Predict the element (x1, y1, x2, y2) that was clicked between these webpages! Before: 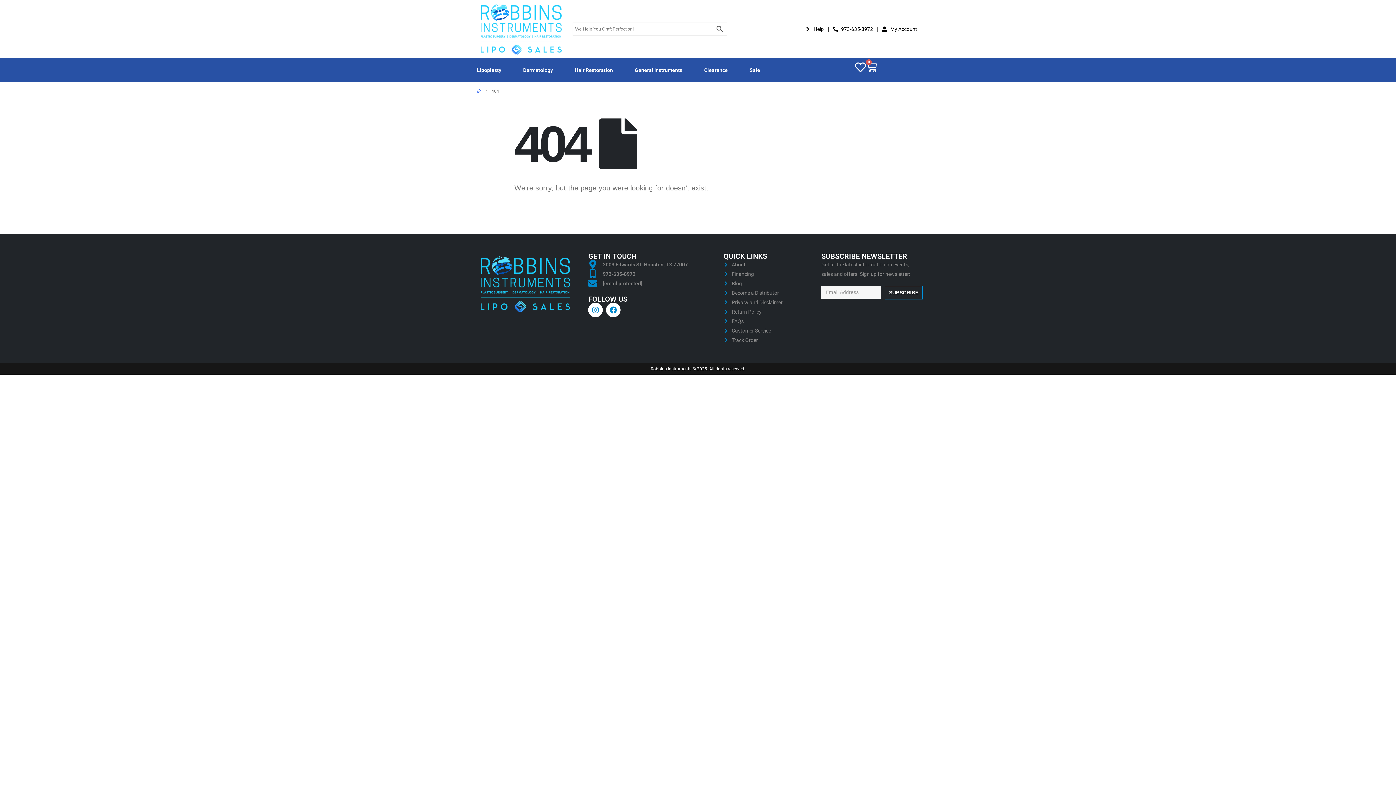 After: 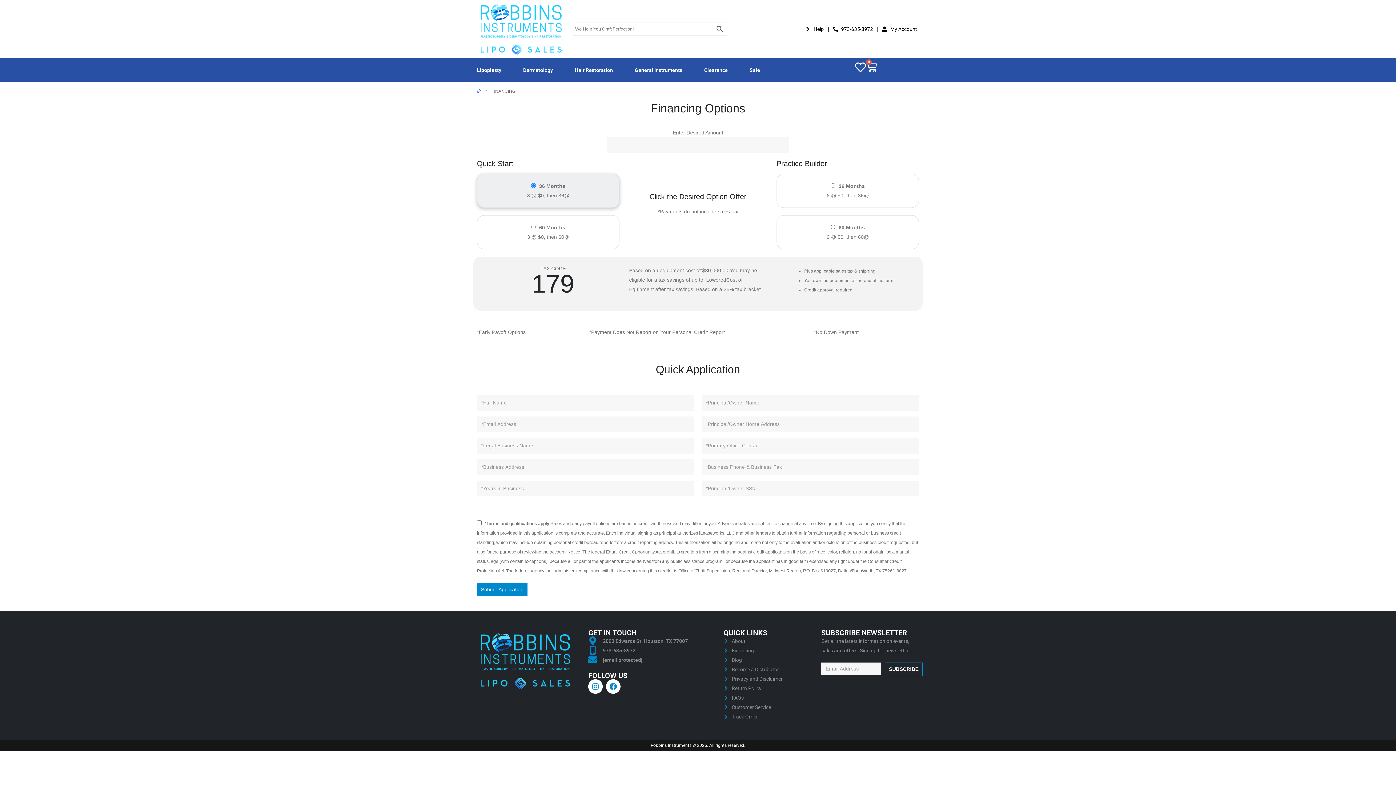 Action: label: Financing bbox: (723, 269, 821, 278)